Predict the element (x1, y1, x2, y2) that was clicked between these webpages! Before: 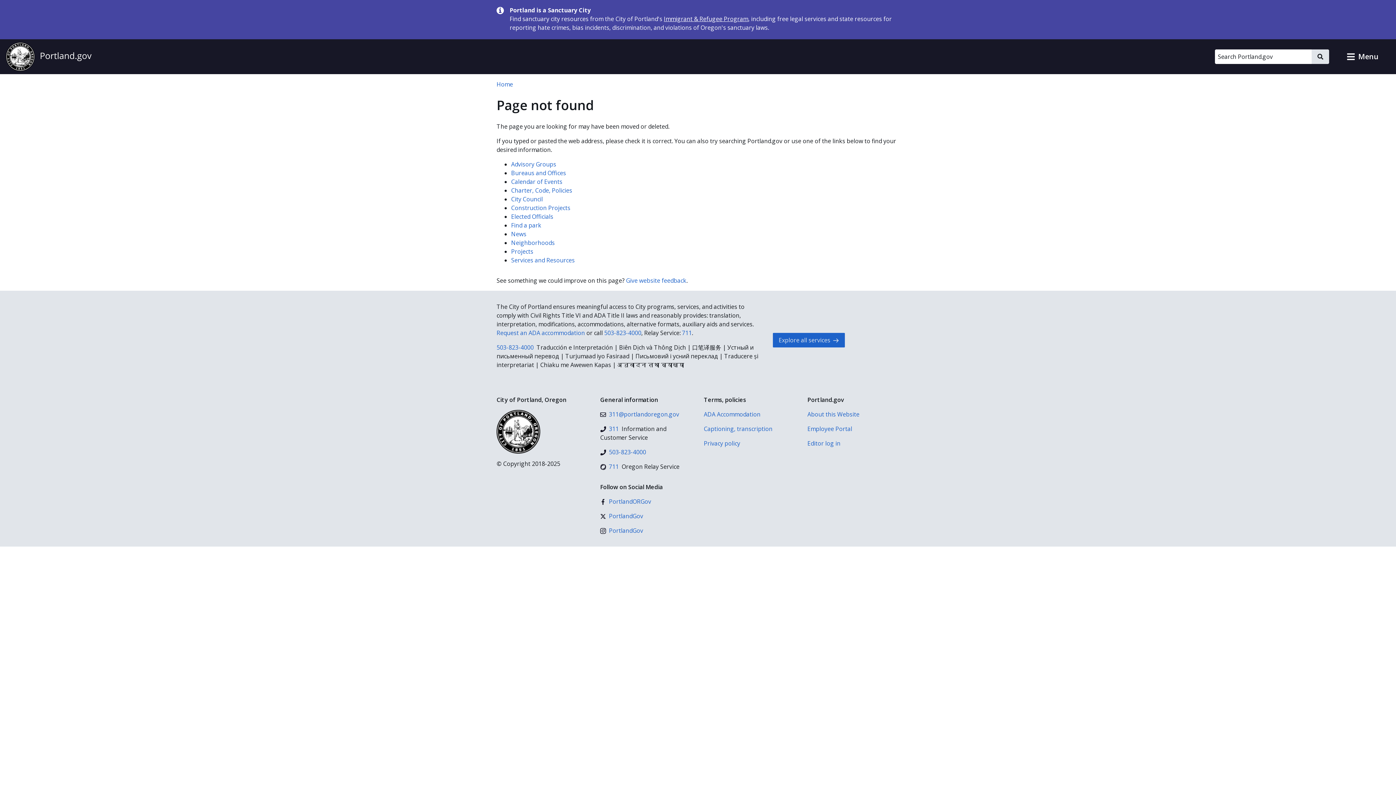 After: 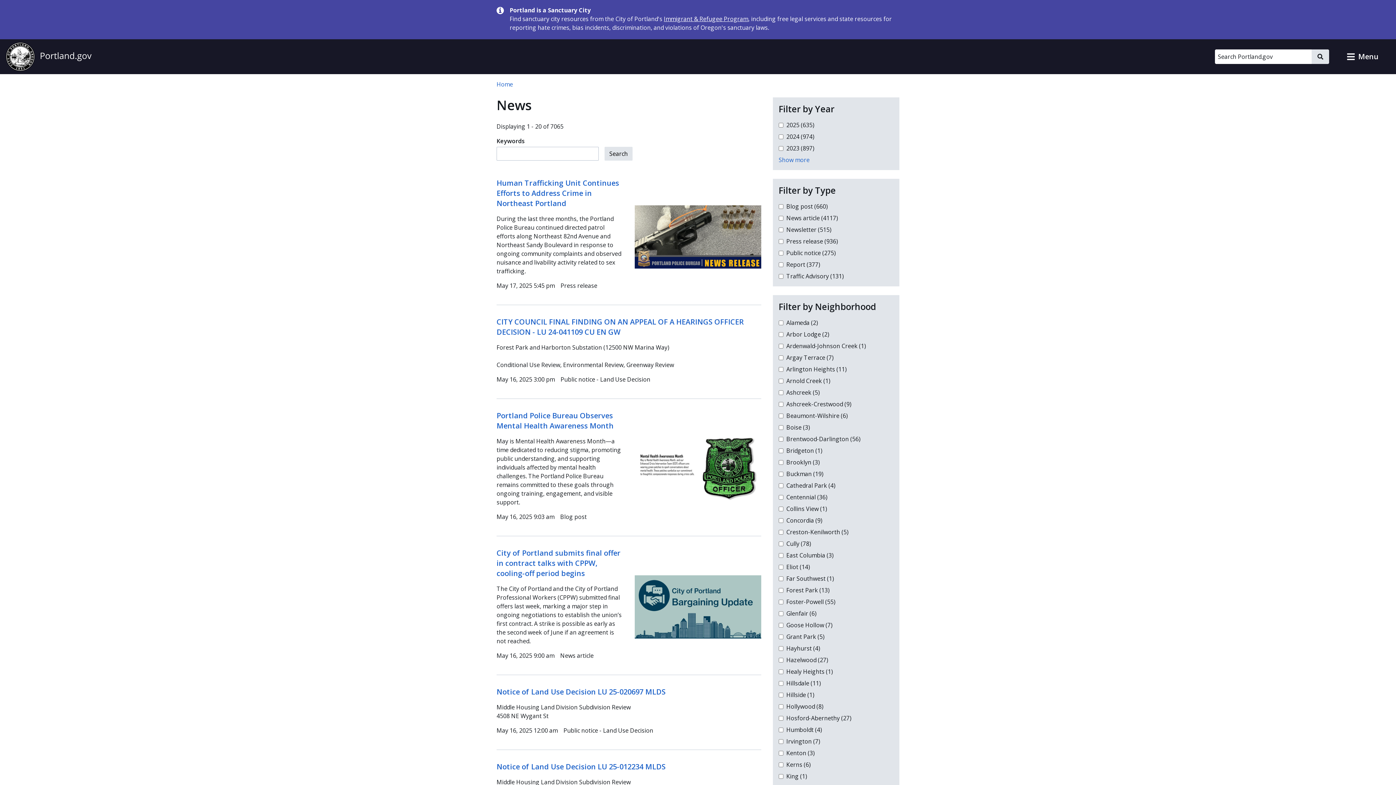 Action: bbox: (511, 230, 526, 238) label: News